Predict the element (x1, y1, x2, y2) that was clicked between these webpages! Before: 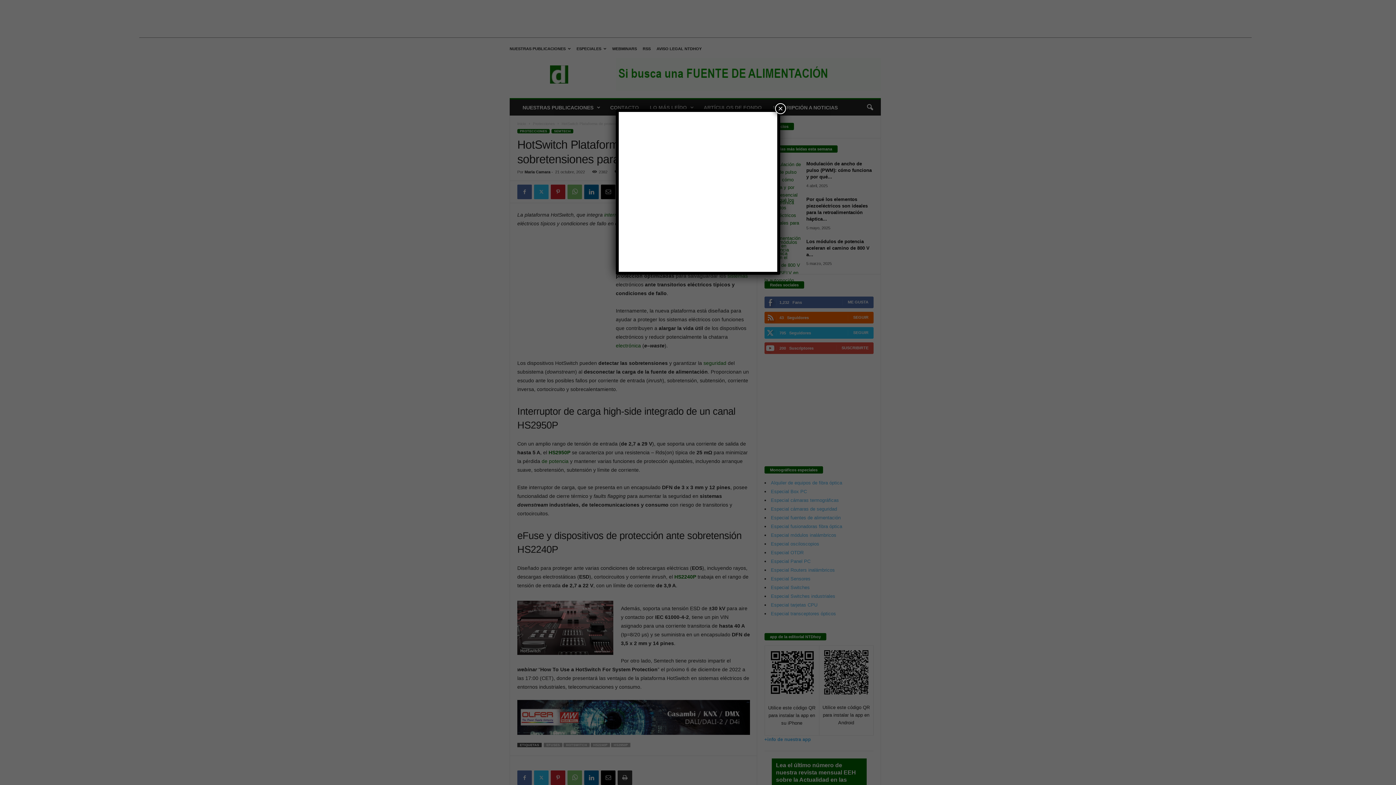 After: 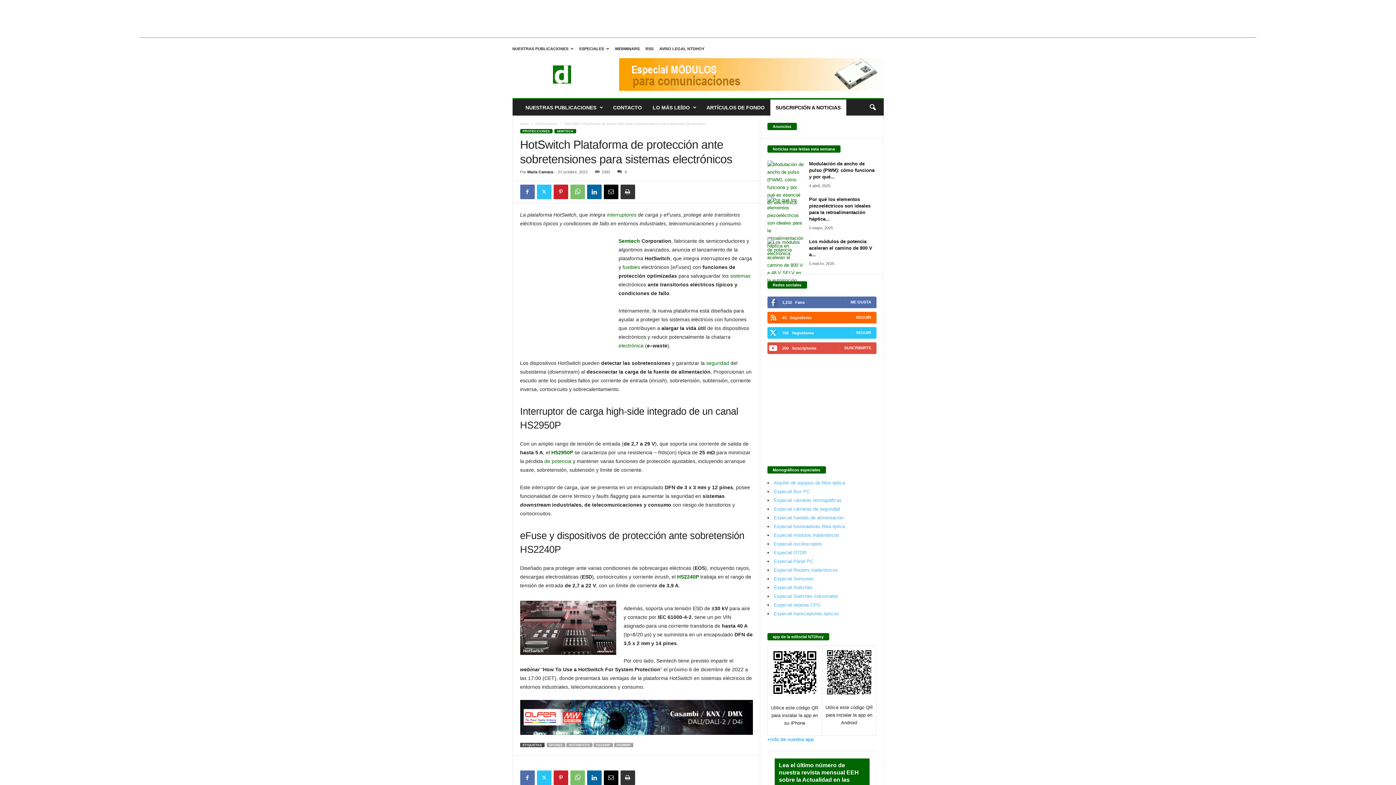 Action: bbox: (775, 103, 786, 114) label: Cerrar